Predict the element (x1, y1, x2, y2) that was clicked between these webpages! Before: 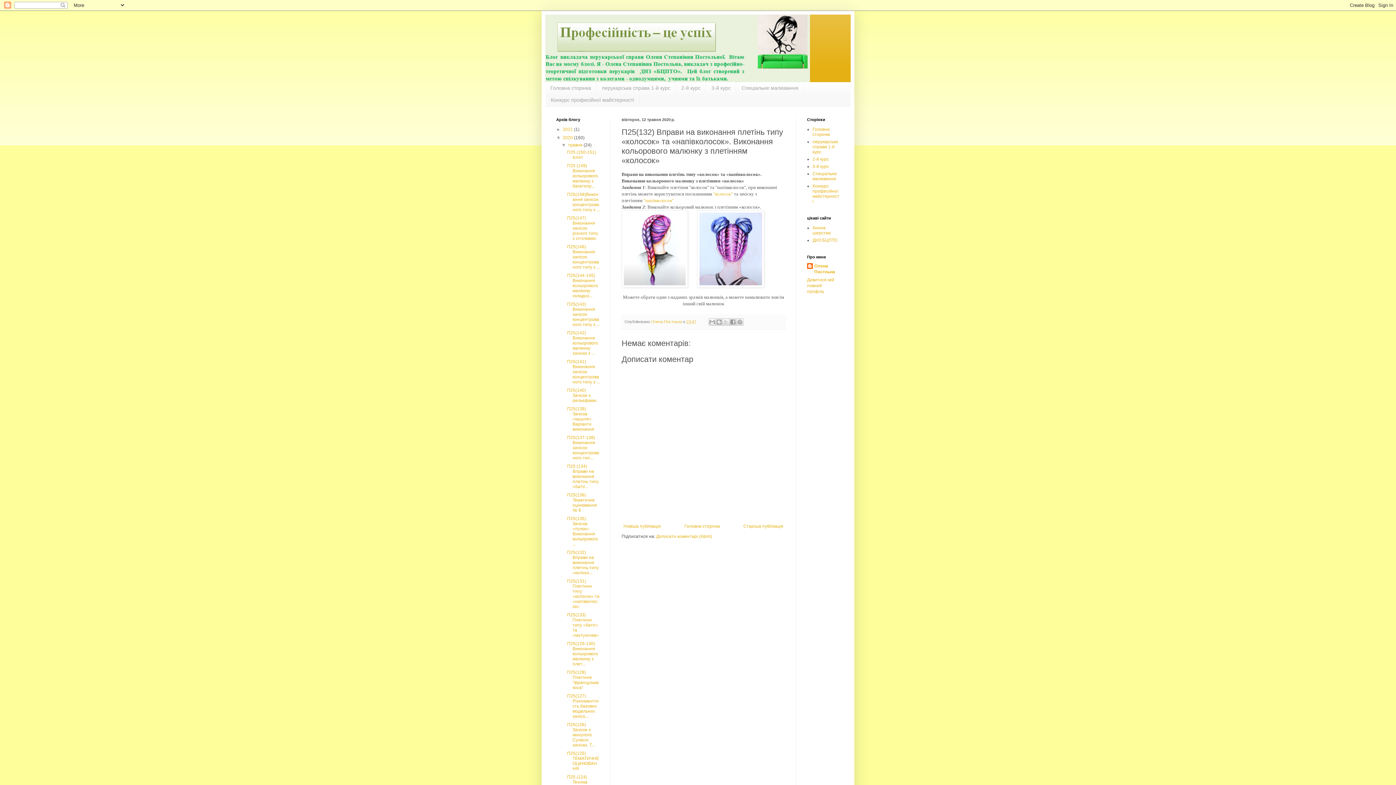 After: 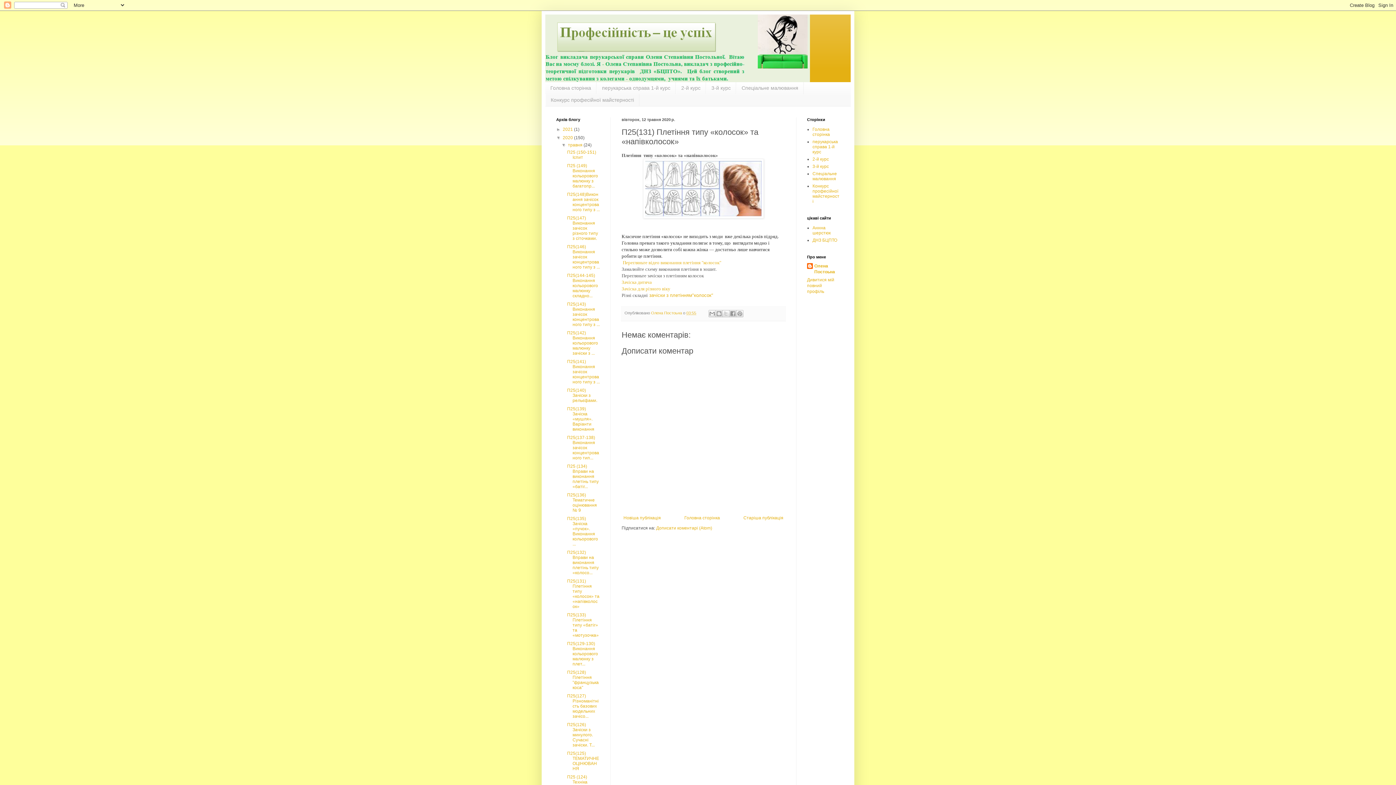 Action: bbox: (741, 522, 785, 530) label: Старіша публікація